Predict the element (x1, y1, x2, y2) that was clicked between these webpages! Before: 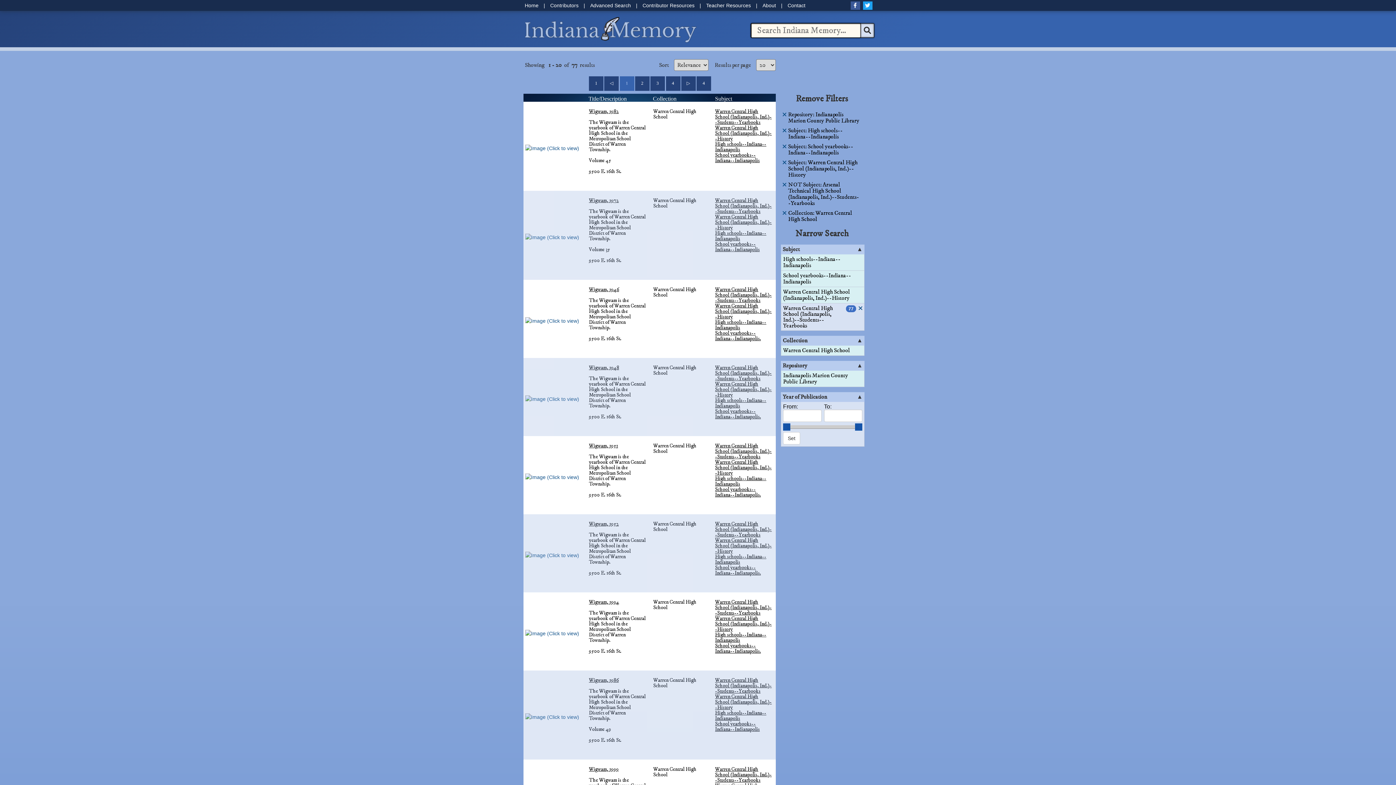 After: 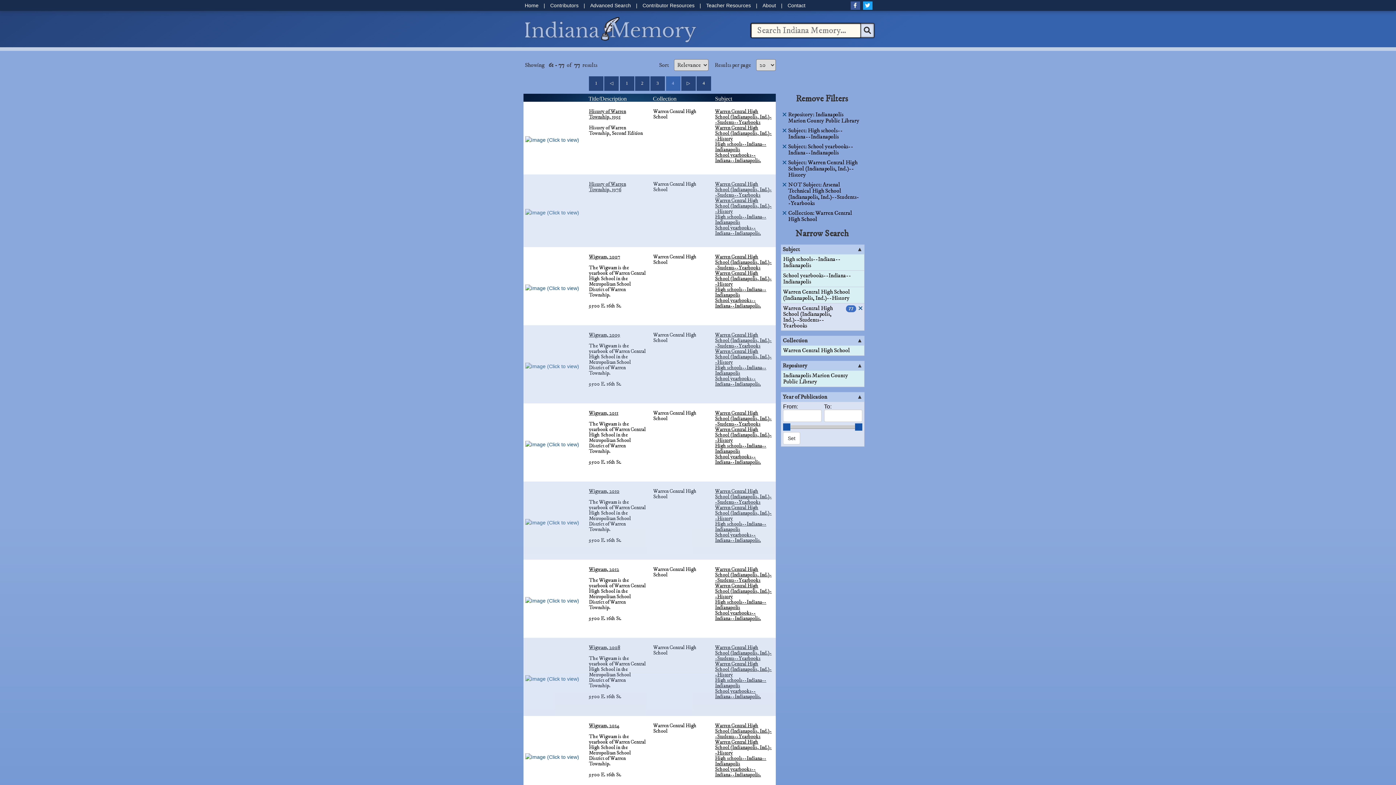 Action: label: 4 bbox: (666, 76, 680, 90)